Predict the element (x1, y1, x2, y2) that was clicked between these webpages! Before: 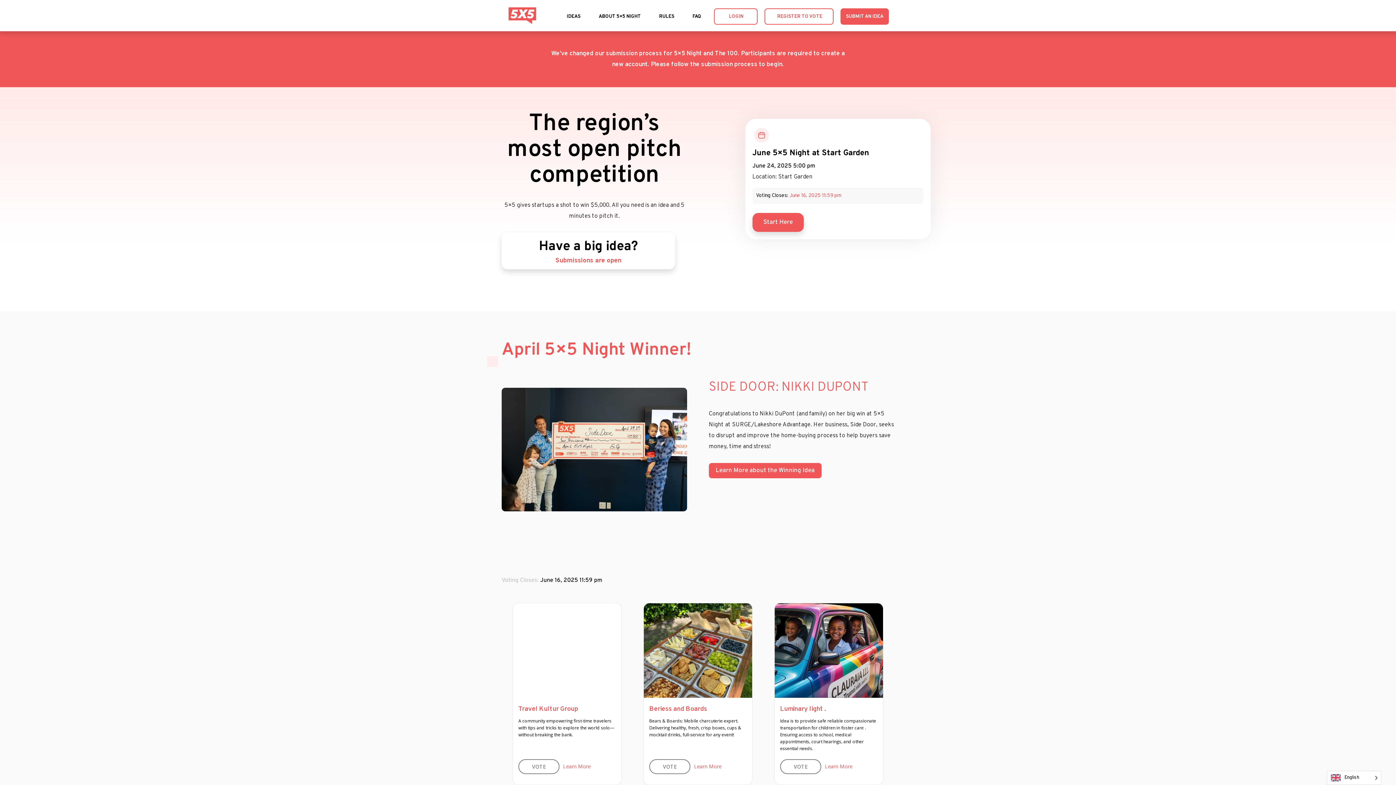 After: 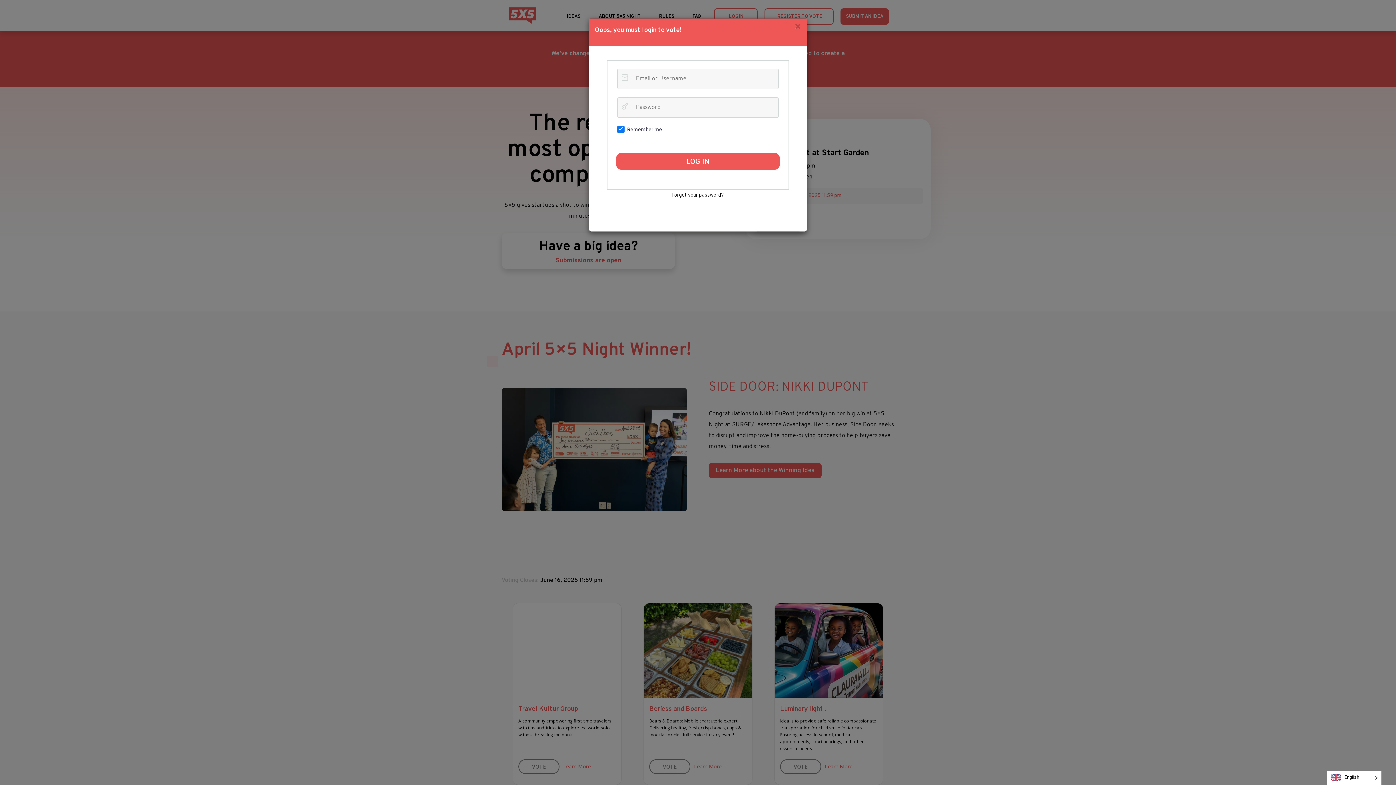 Action: label: VOTE bbox: (780, 759, 821, 774)